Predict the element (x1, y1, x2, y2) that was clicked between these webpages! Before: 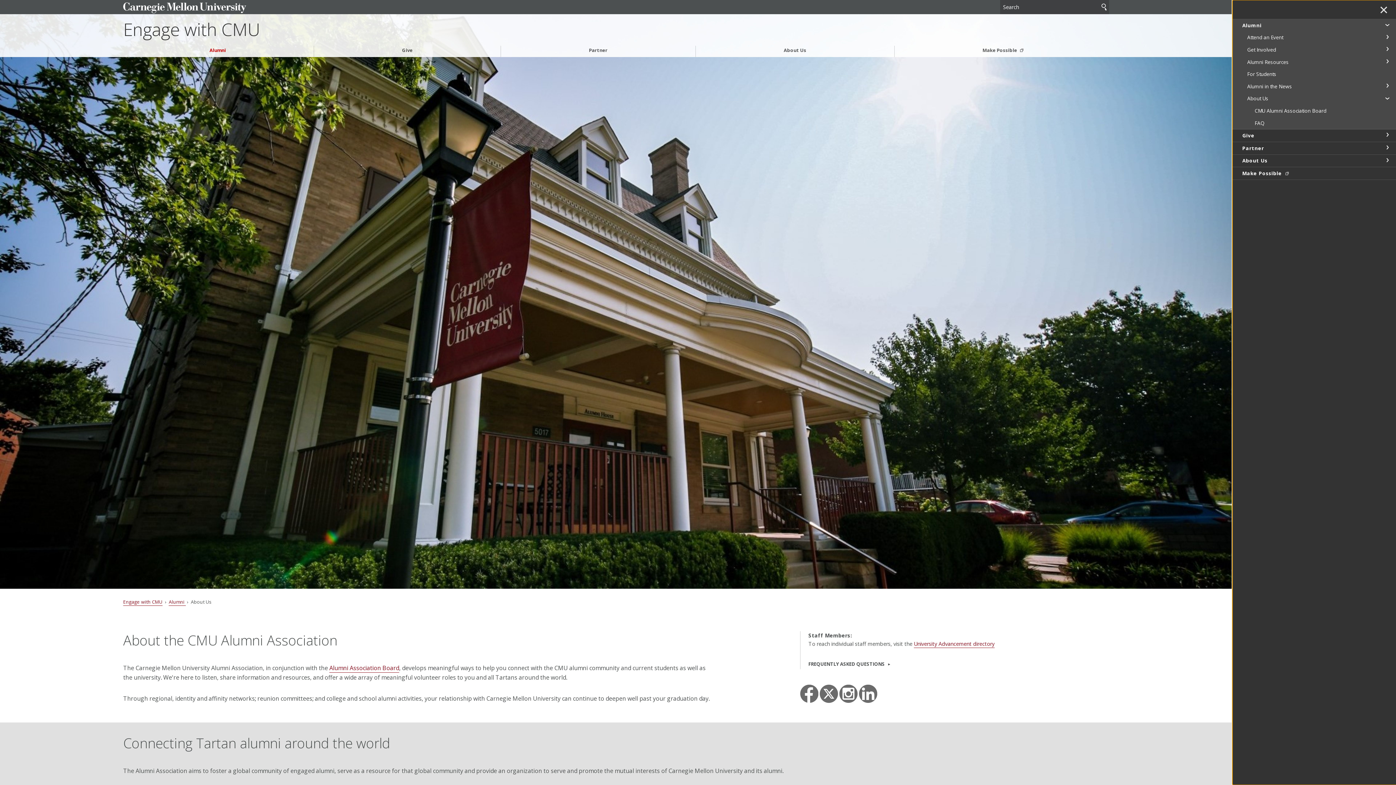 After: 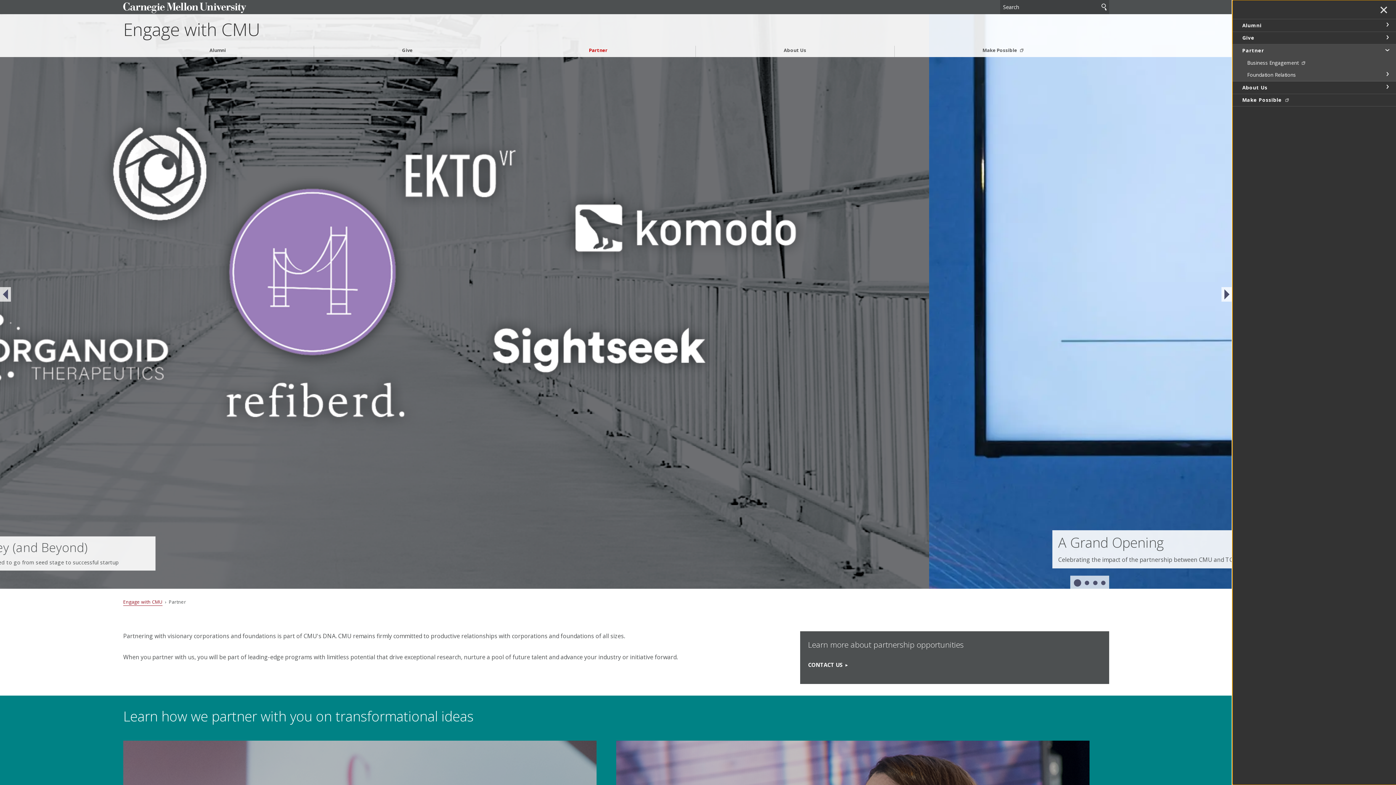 Action: bbox: (1232, 142, 1402, 154) label: Partner